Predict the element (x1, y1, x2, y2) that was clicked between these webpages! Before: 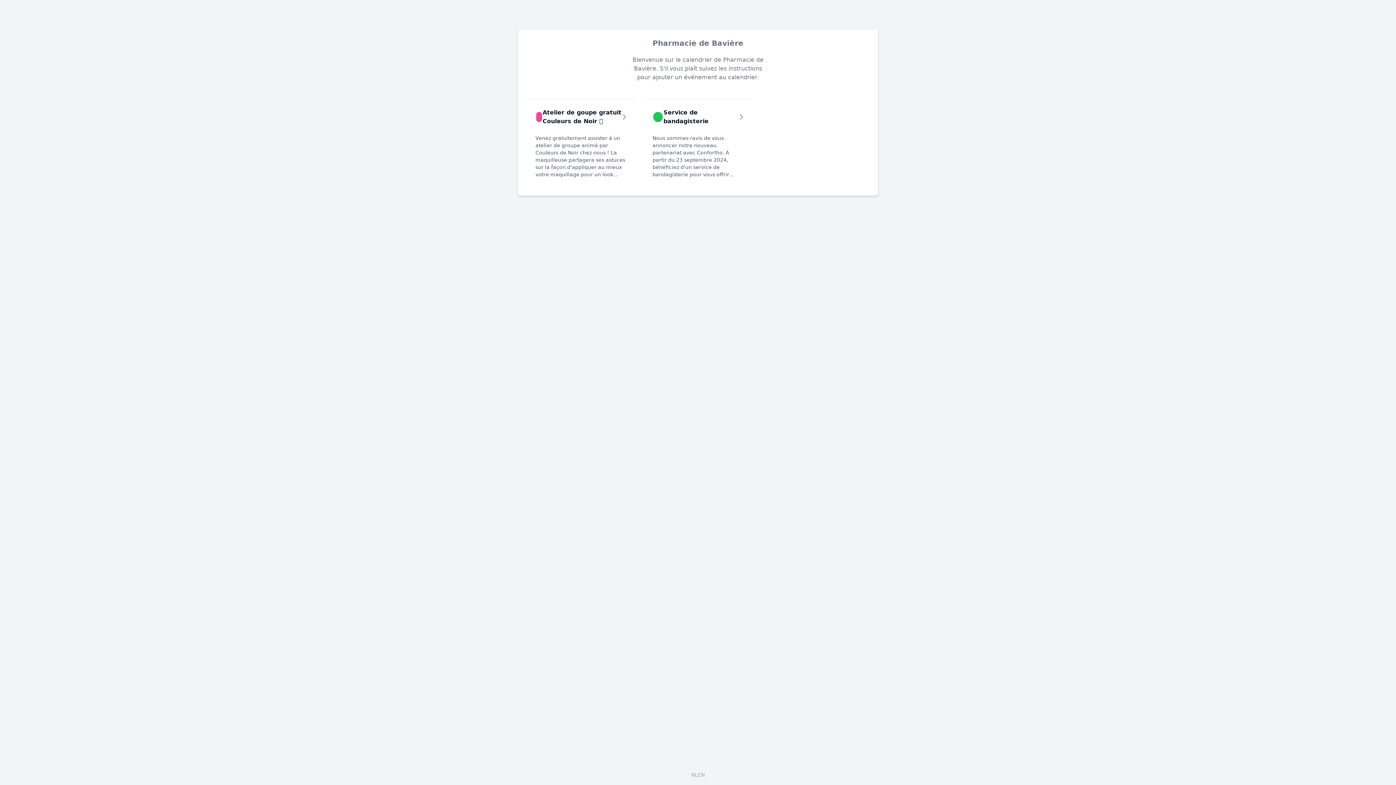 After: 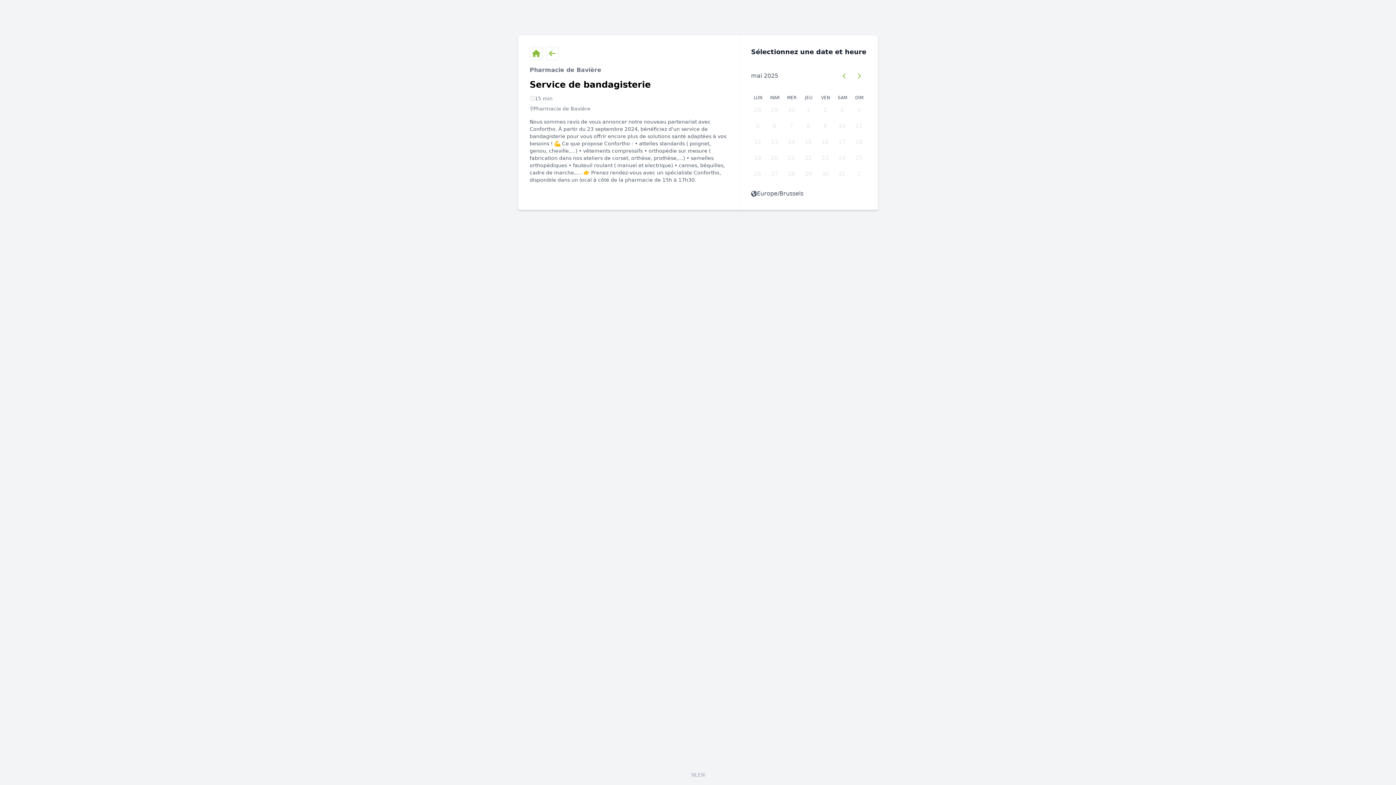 Action: bbox: (644, 99, 752, 186) label: Service de bandagisterie
Nous sommes ravis de vous annoncer notre nouveau partenariat avec Confortho. À partir du 23 septembre 2024, bénéficiez d'un service de bandagisterie pour vous offrir encore plus de solutions santé adaptées à vos besoins ! 💪 Ce que propose Confortho : • attelles standards ( poignet, genou, cheville,…) • vêtements compressifs • orthopédie sur mesure ( fabrication dans nos ateliers de corset, orthèse, prothèse,…) • semelles orthopédiques • fauteuil roulant ( manuel et electrique) • cannes, béquilles, cadre de marche,…. 👉 Prenez rendez-vous avec un spécialiste Confortho, disponible dans un local à côté de la pharmacie de 15h à 17h30.